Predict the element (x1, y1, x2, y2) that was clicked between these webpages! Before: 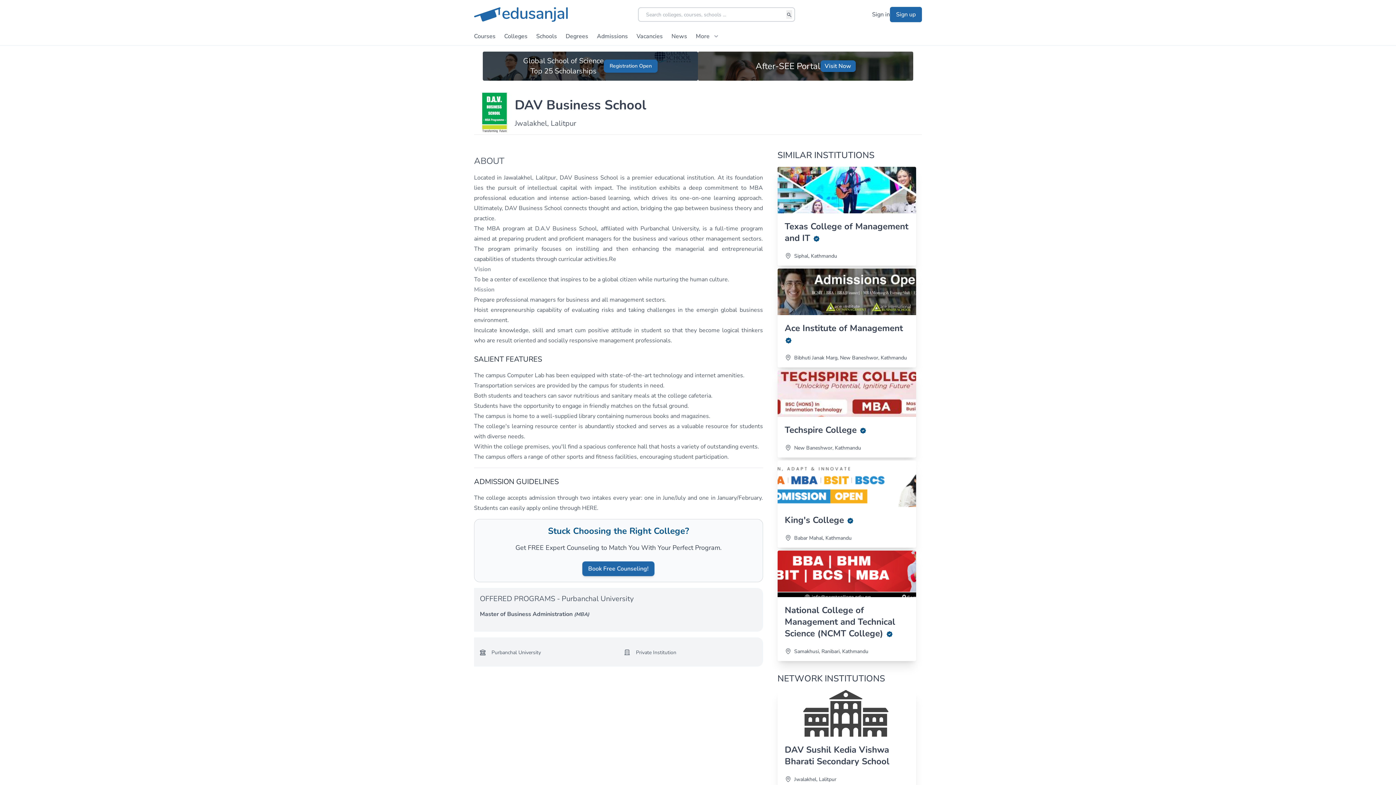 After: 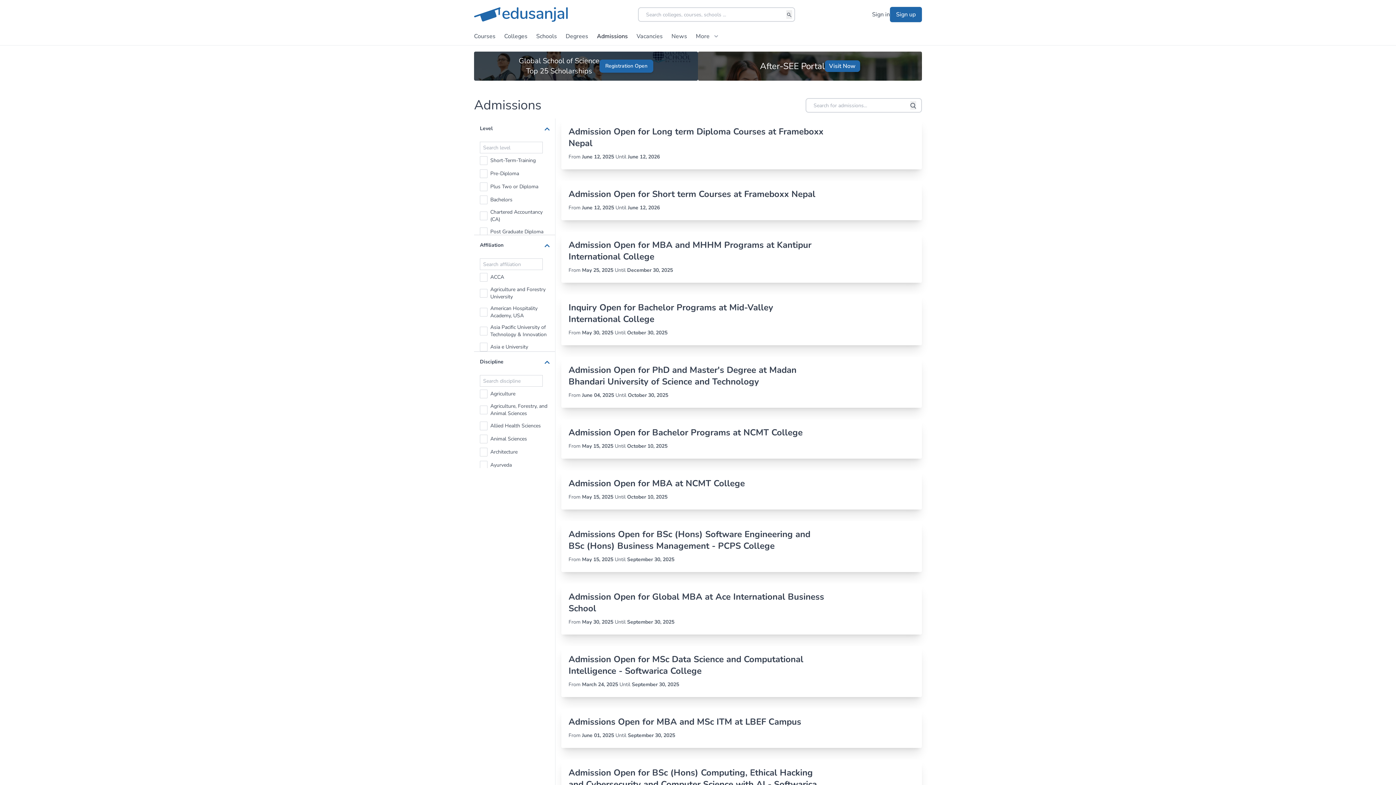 Action: bbox: (597, 32, 628, 43) label: Admissions